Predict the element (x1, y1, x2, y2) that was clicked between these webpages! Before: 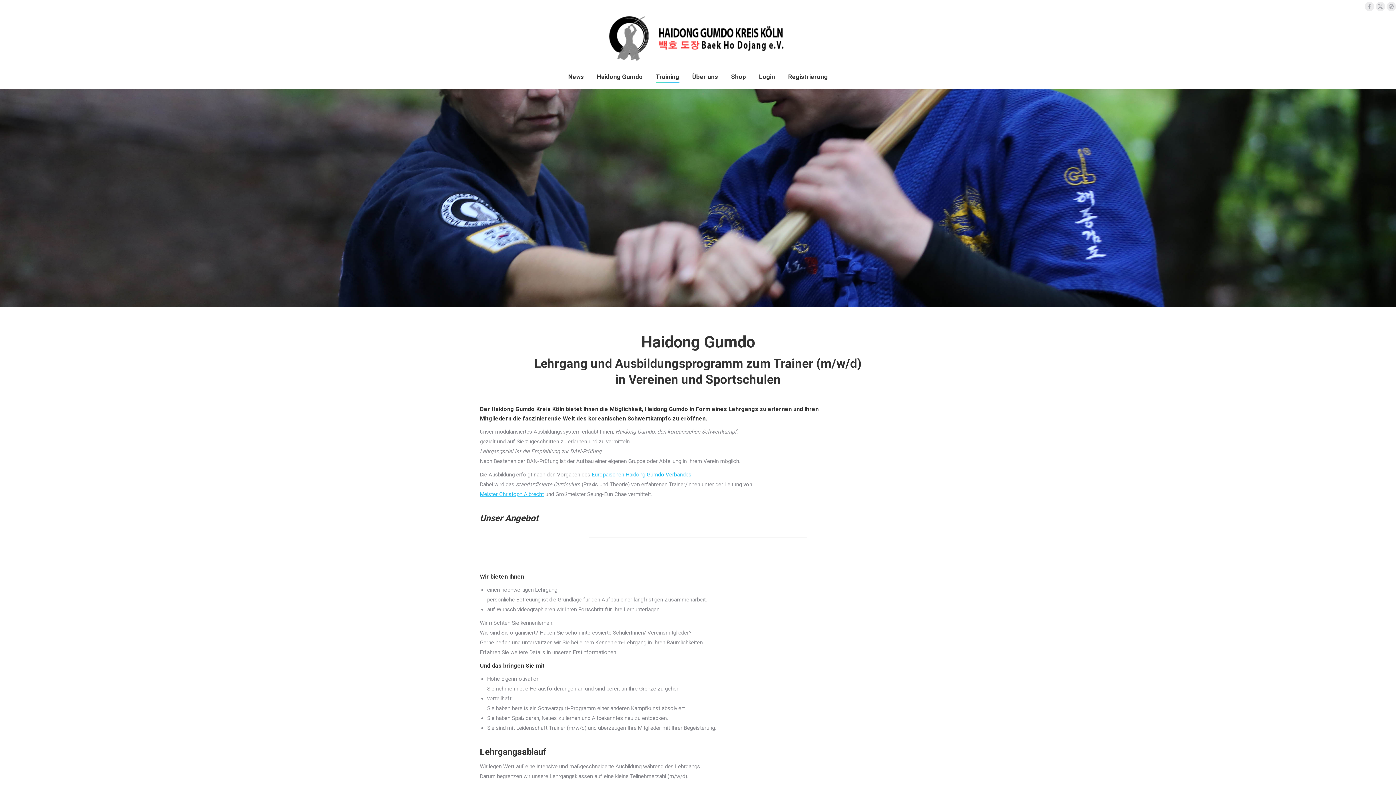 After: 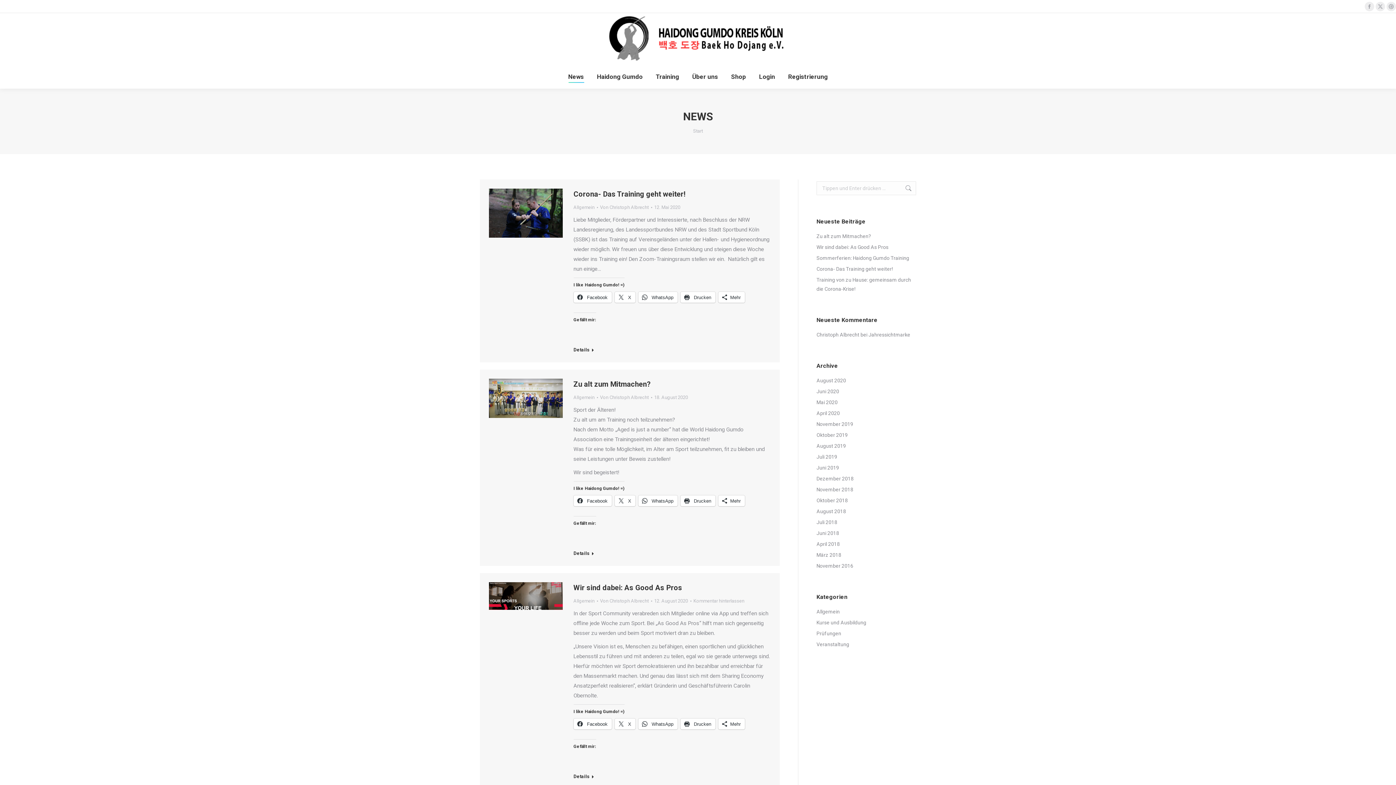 Action: bbox: (566, 71, 585, 82) label: News